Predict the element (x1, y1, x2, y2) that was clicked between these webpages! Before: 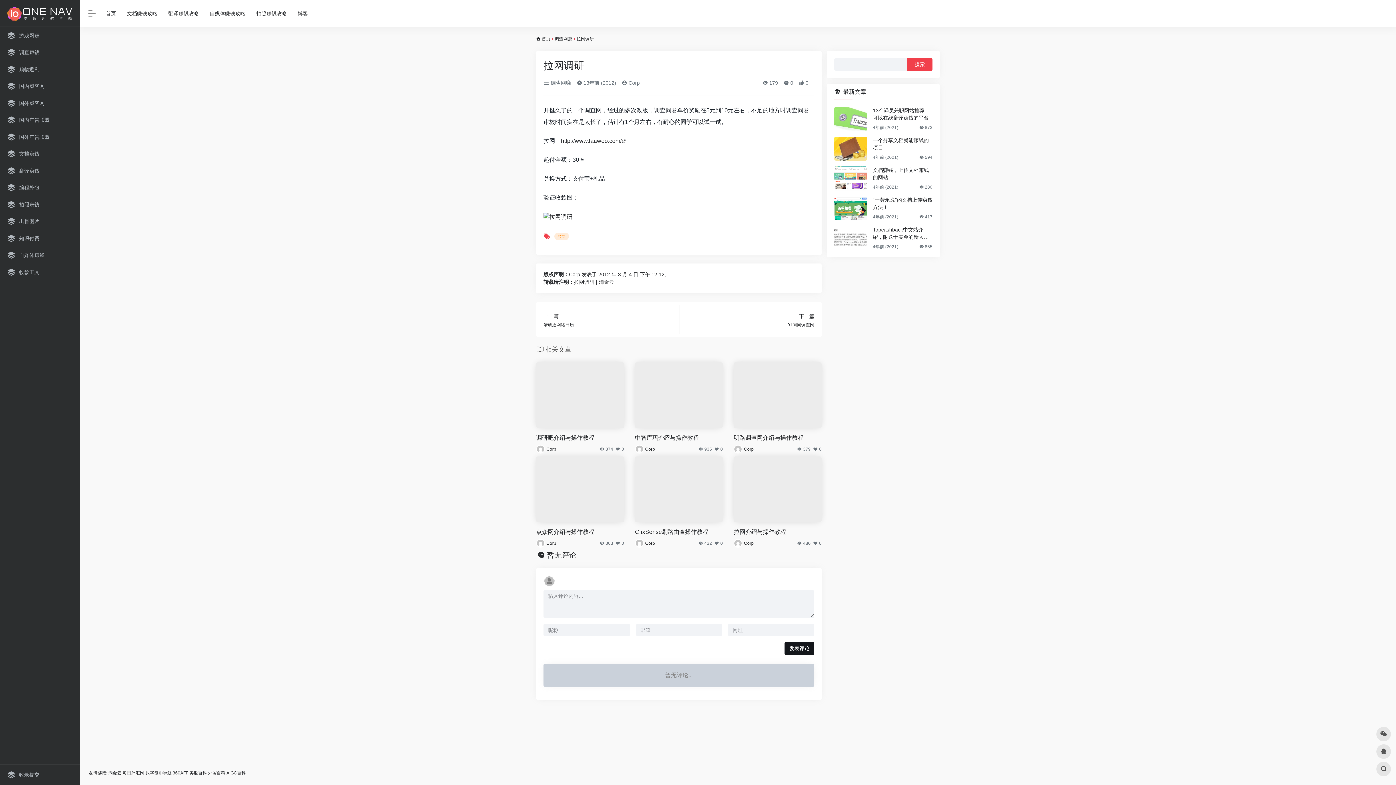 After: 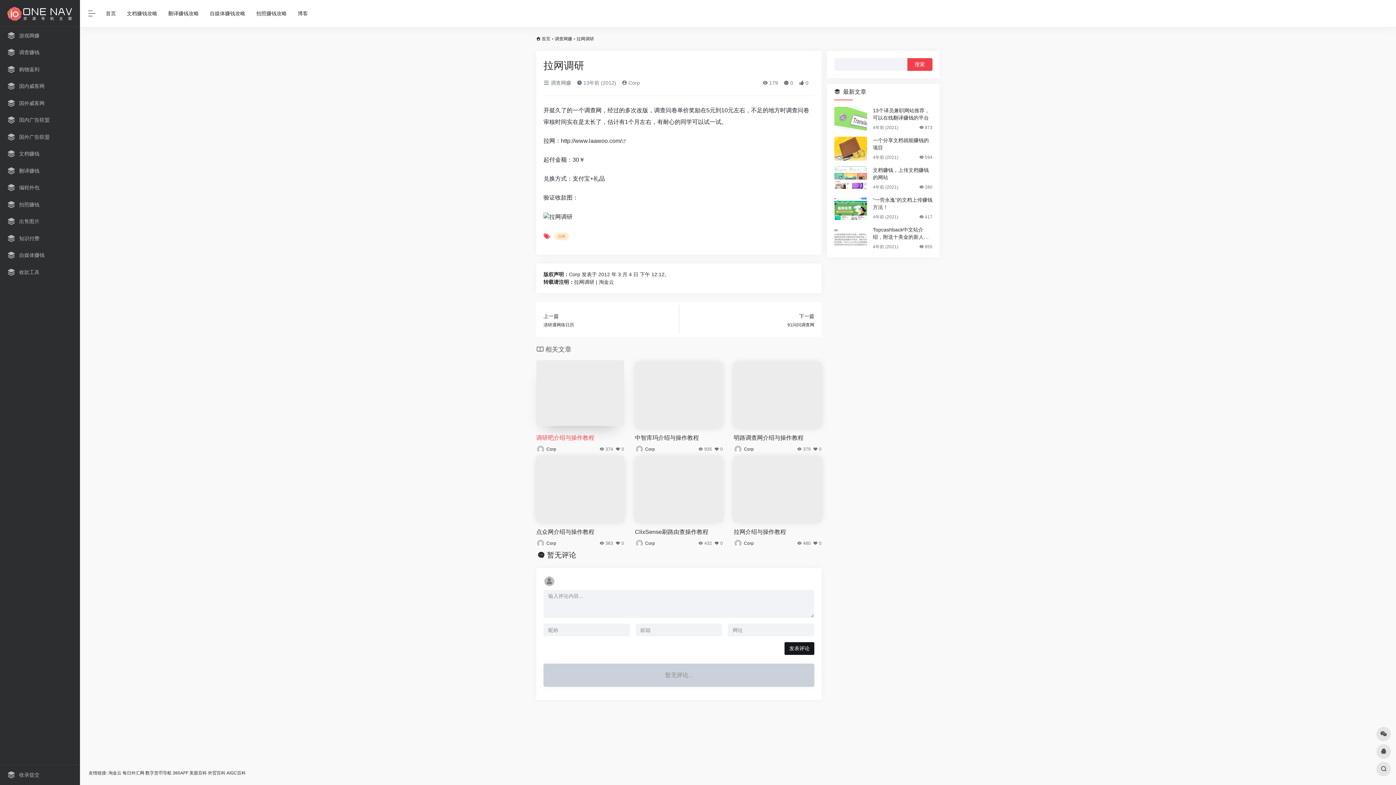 Action: label: 调研吧介绍与操作教程 bbox: (536, 434, 624, 442)